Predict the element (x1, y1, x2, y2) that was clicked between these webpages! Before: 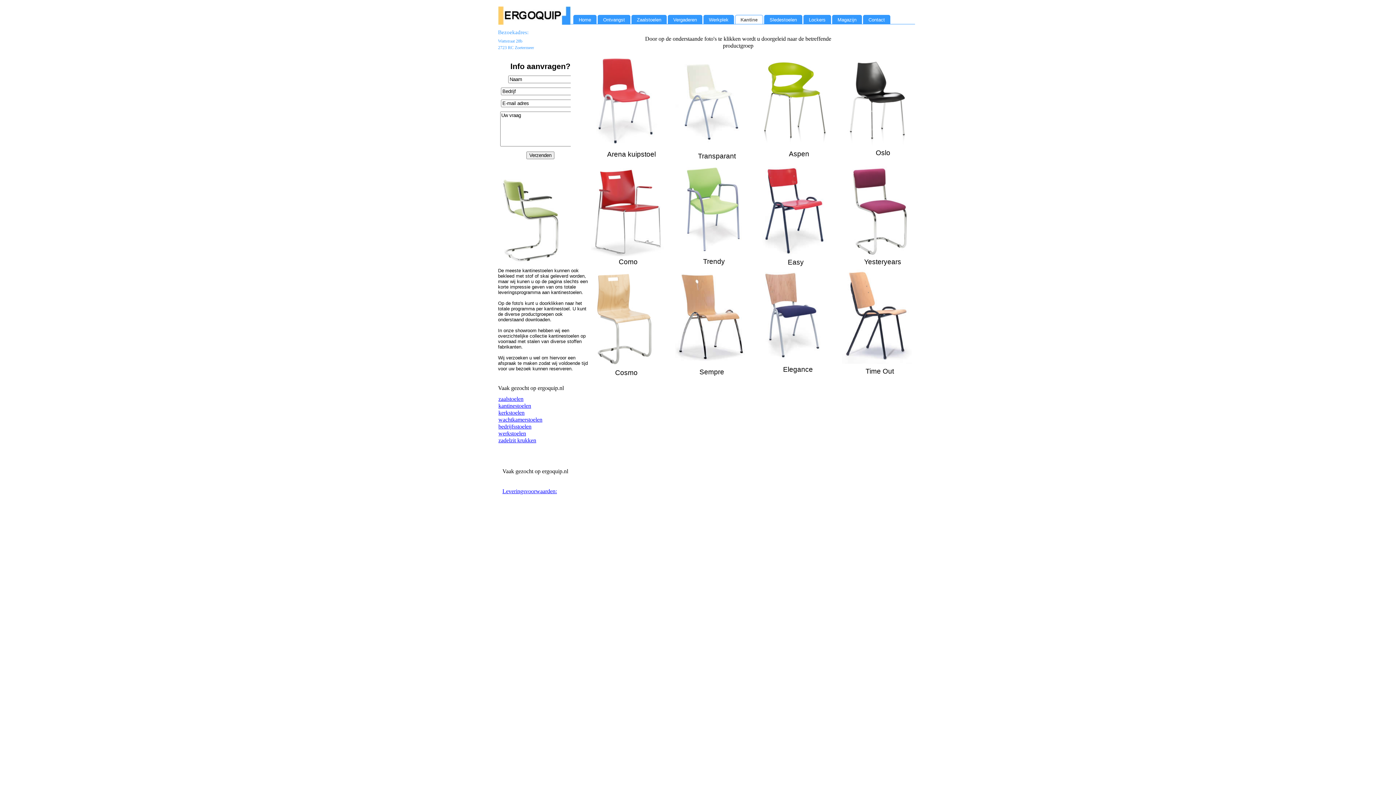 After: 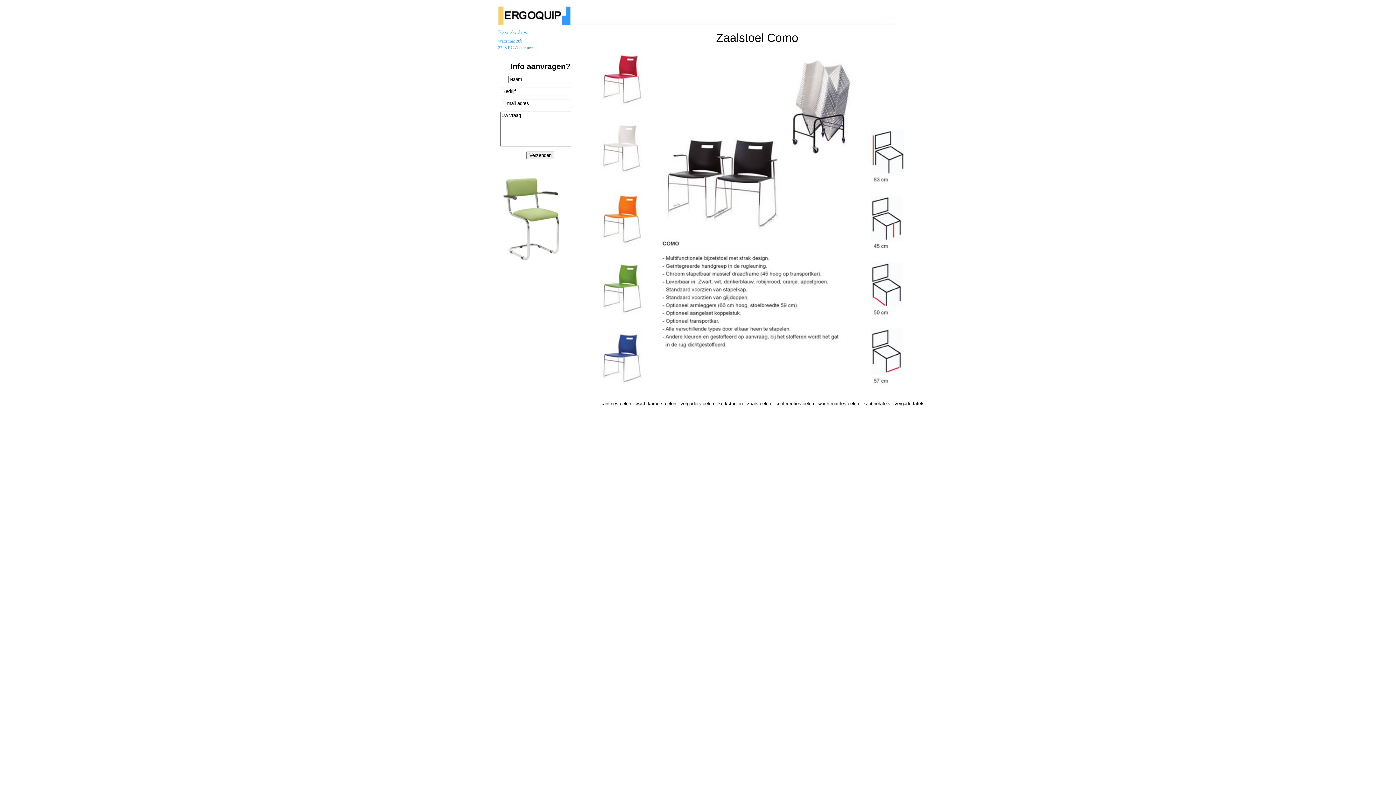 Action: bbox: (591, 165, 664, 256)